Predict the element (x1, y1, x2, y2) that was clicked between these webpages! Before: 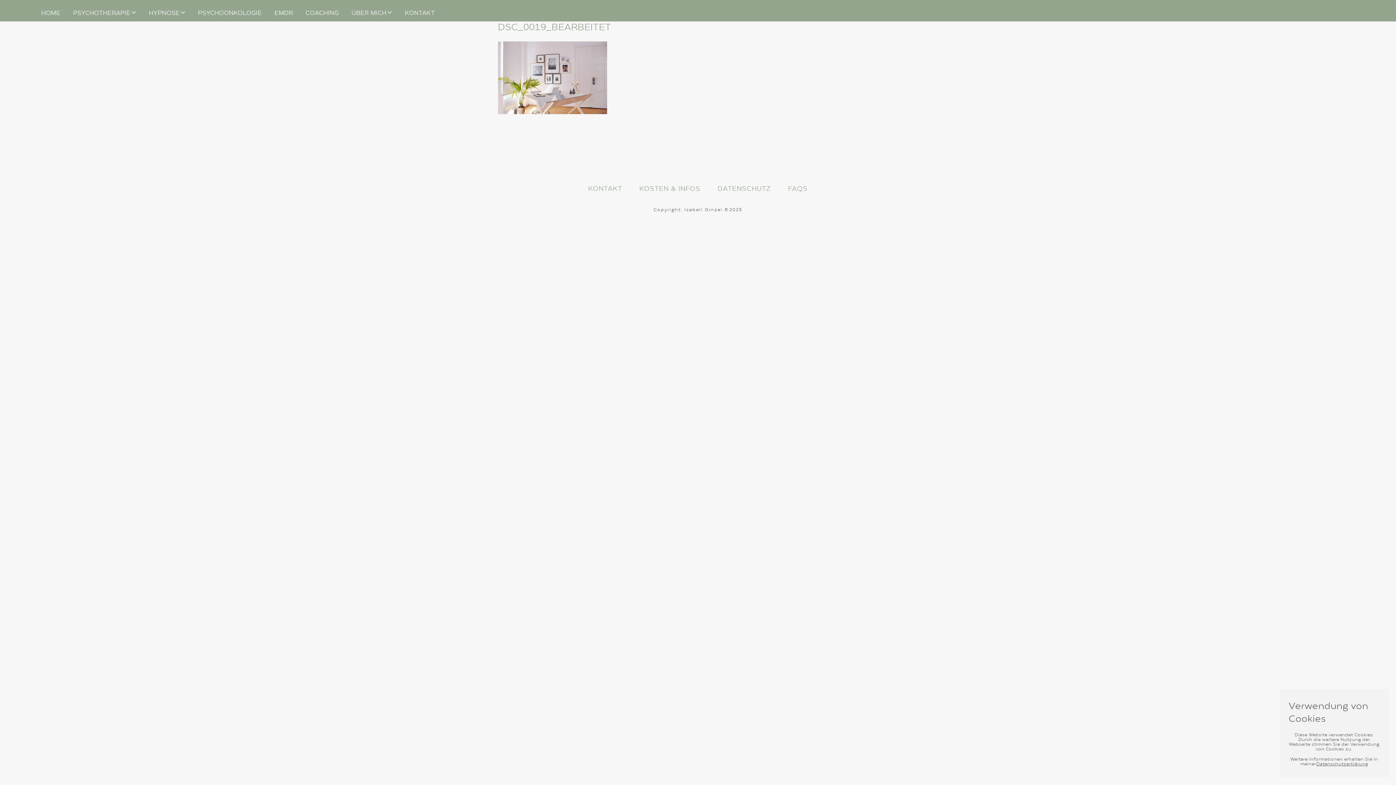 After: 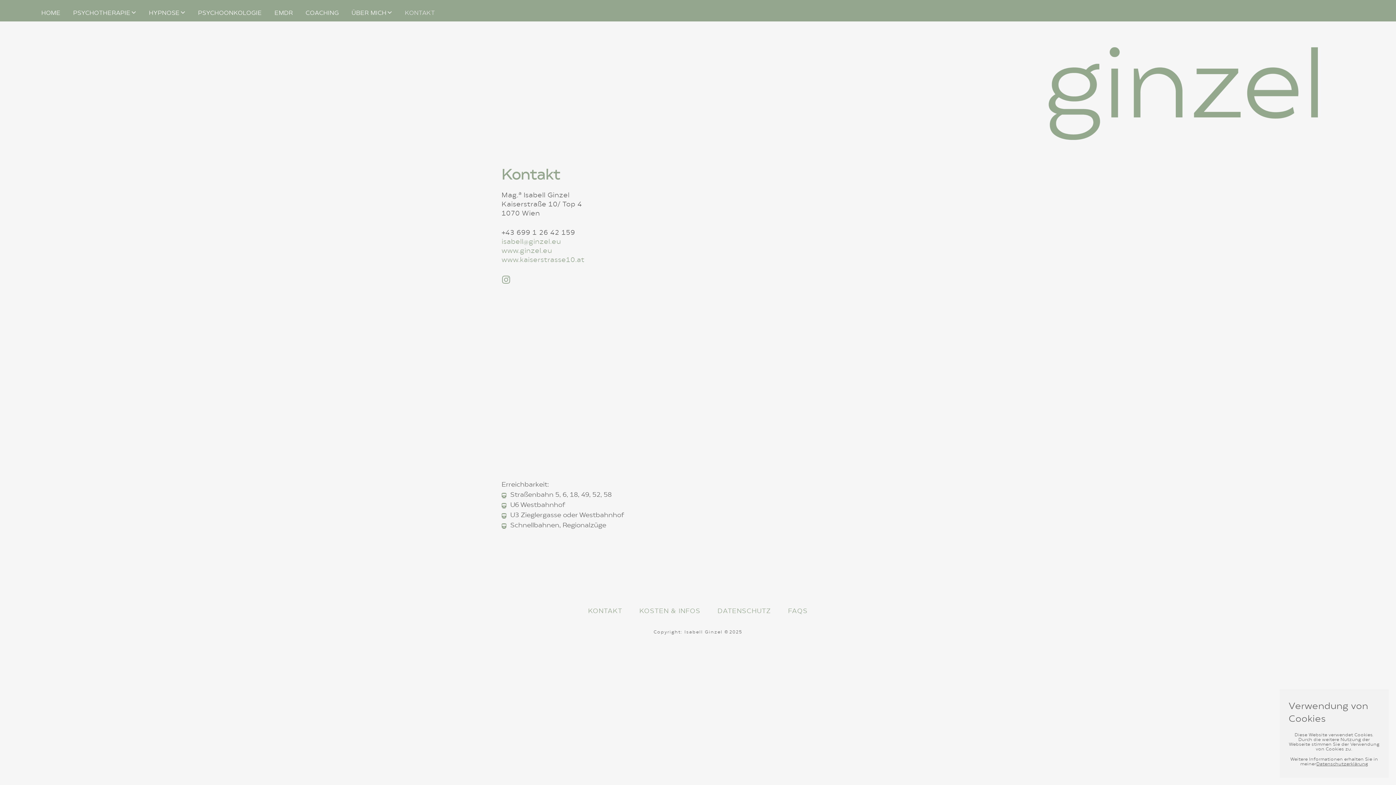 Action: label: KONTAKT bbox: (581, 184, 629, 204)